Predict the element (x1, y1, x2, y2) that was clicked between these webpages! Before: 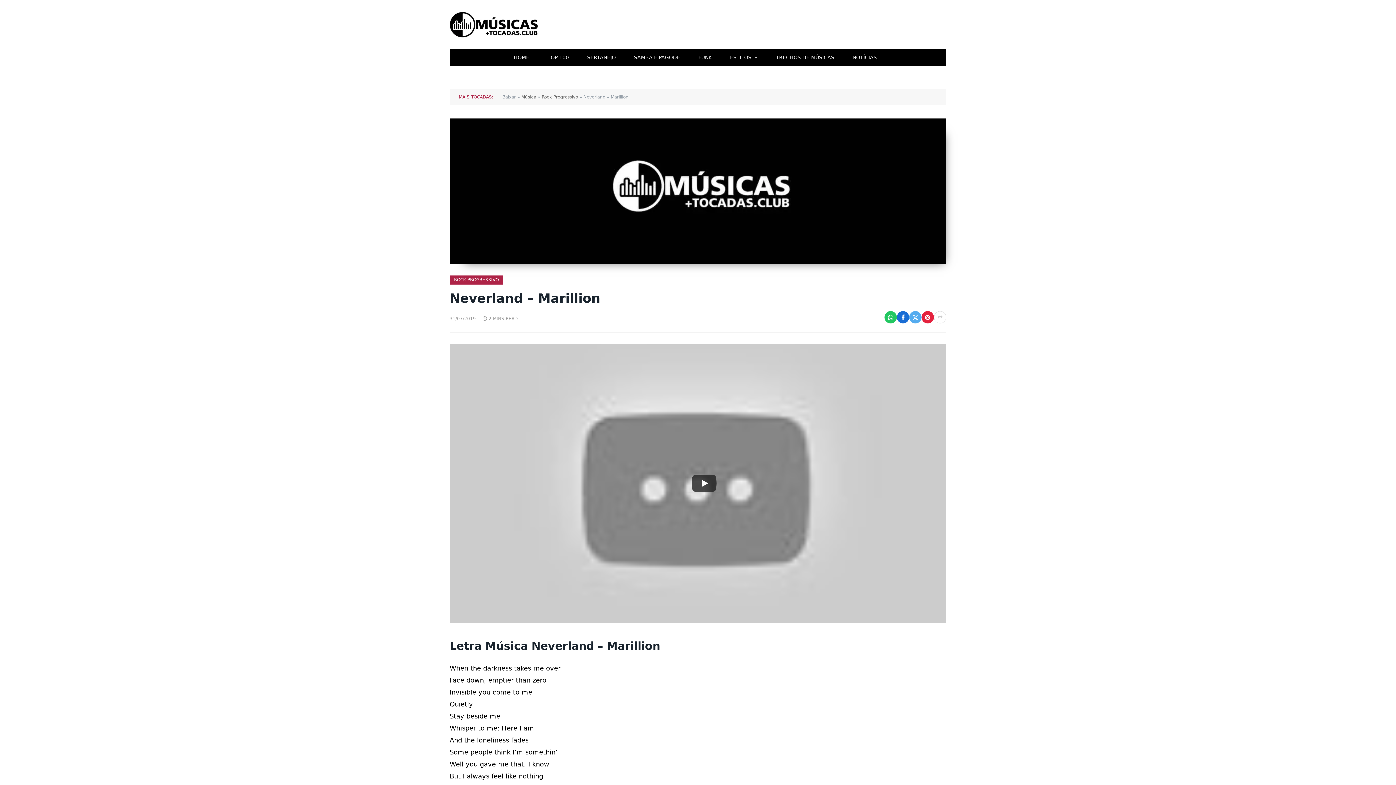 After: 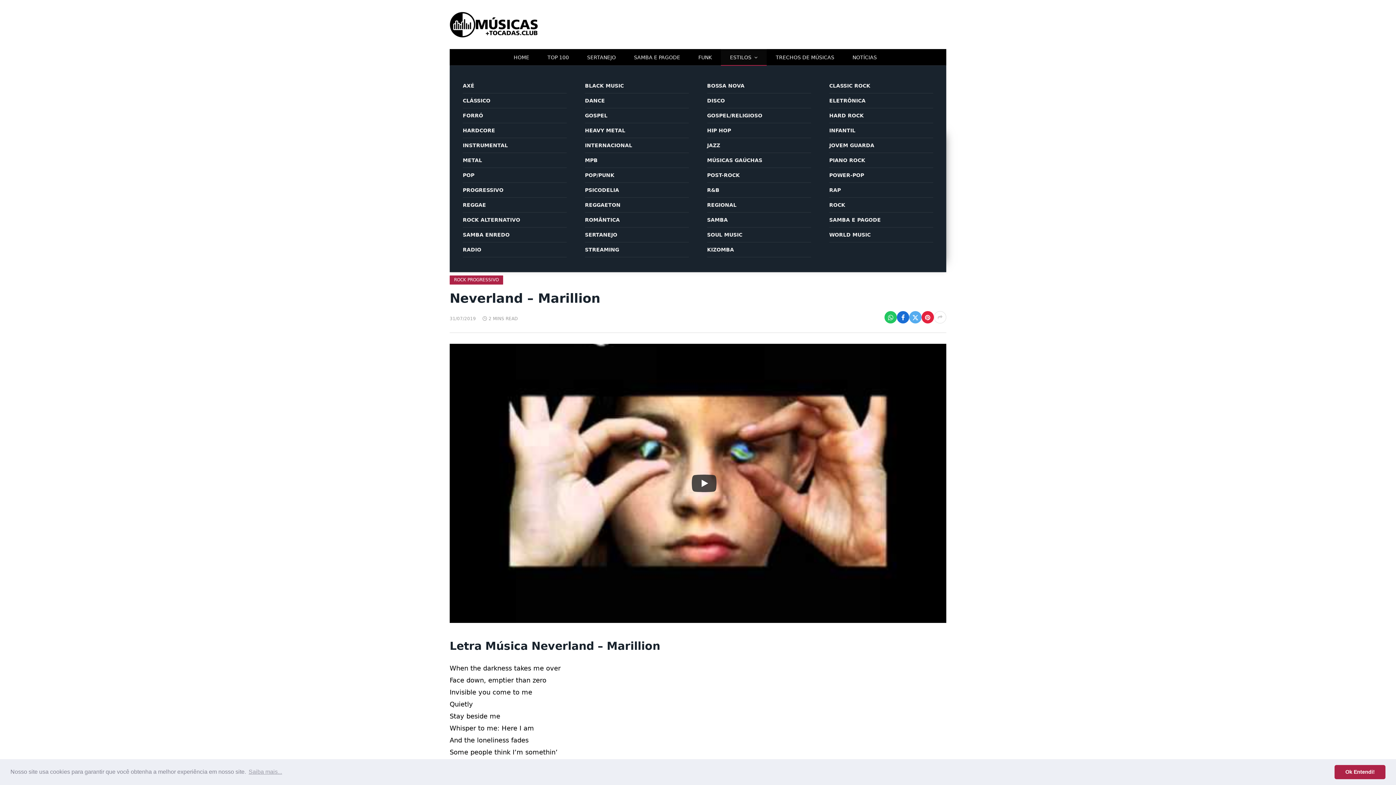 Action: bbox: (721, 49, 766, 65) label: ESTILOS